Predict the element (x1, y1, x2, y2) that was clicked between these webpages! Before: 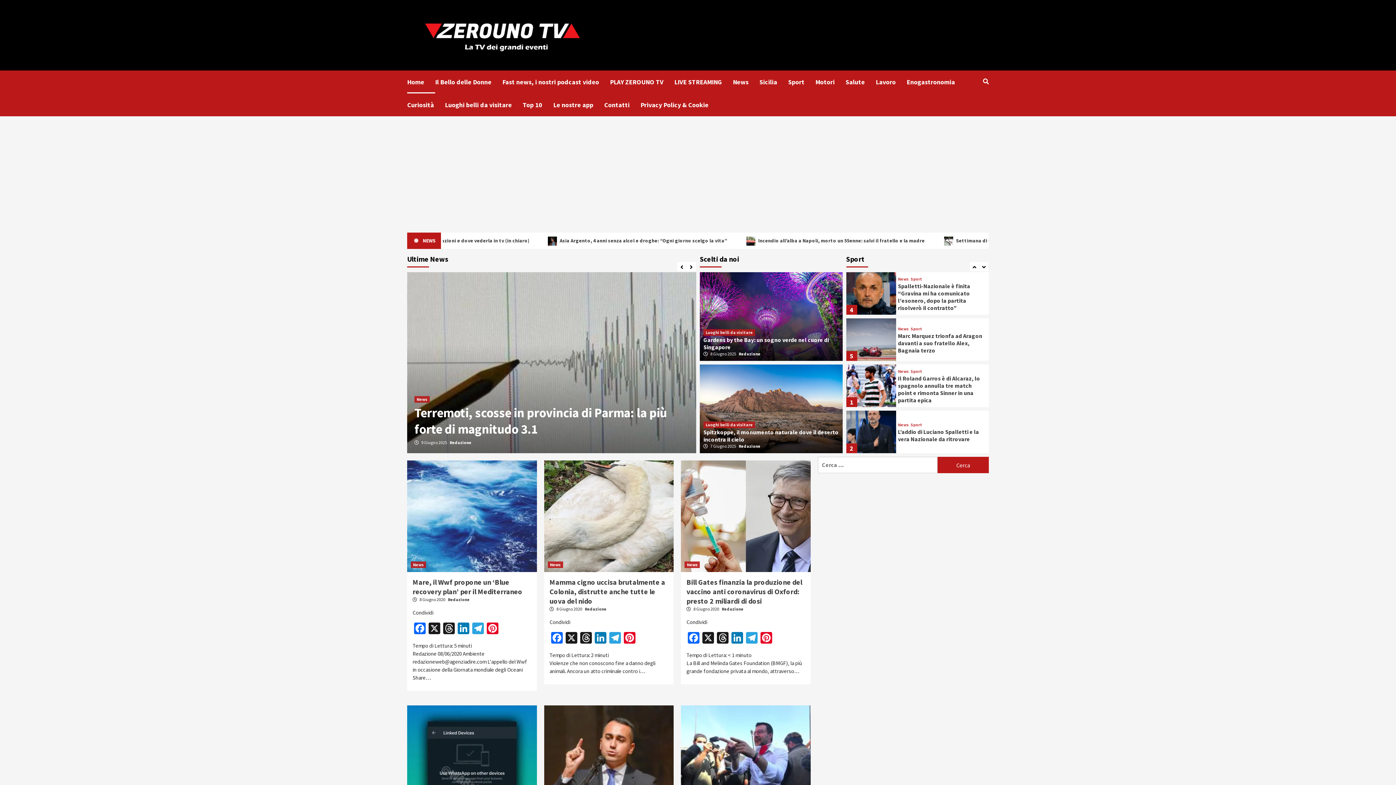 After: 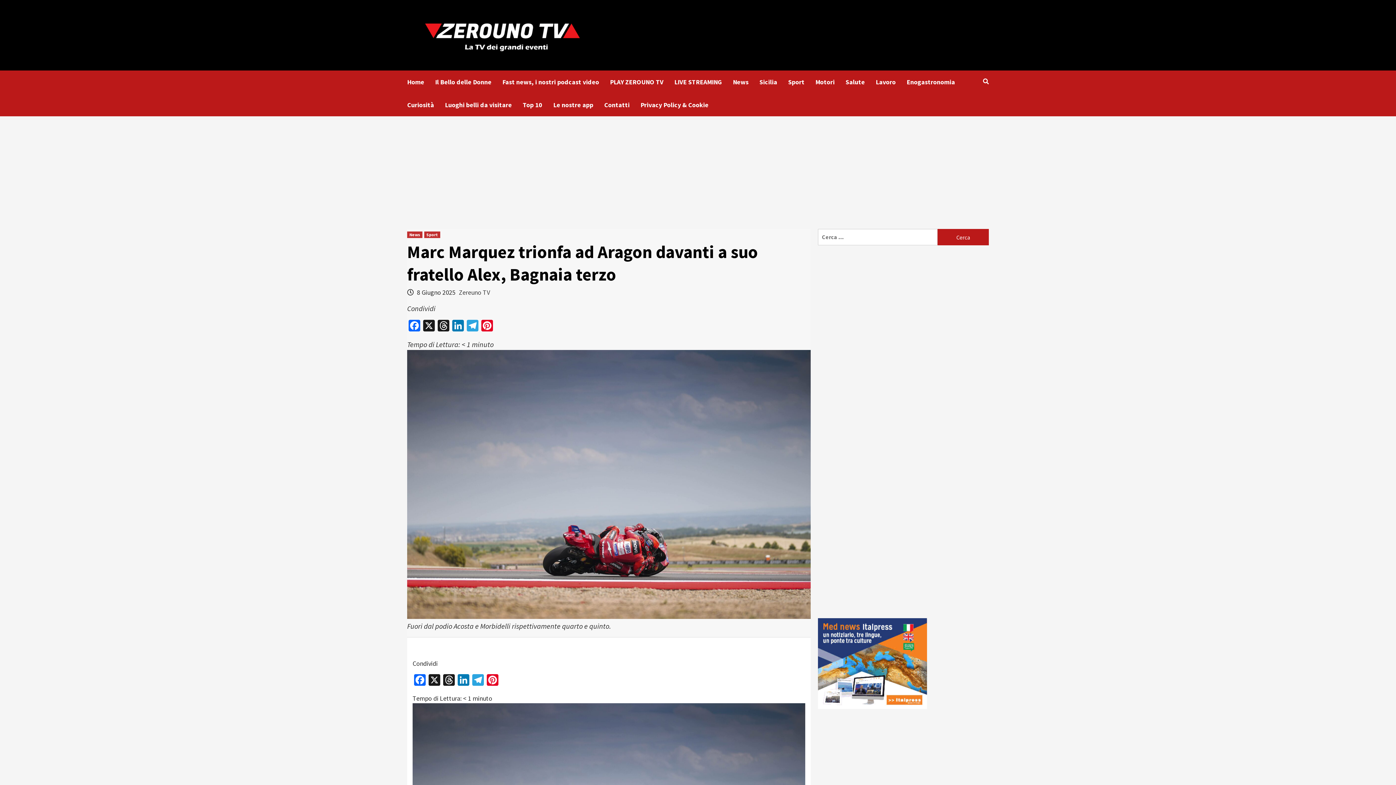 Action: label: Marc Marquez trionfa ad Aragon davanti a suo fratello Alex, Bagnaia terzo bbox: (898, 424, 982, 446)